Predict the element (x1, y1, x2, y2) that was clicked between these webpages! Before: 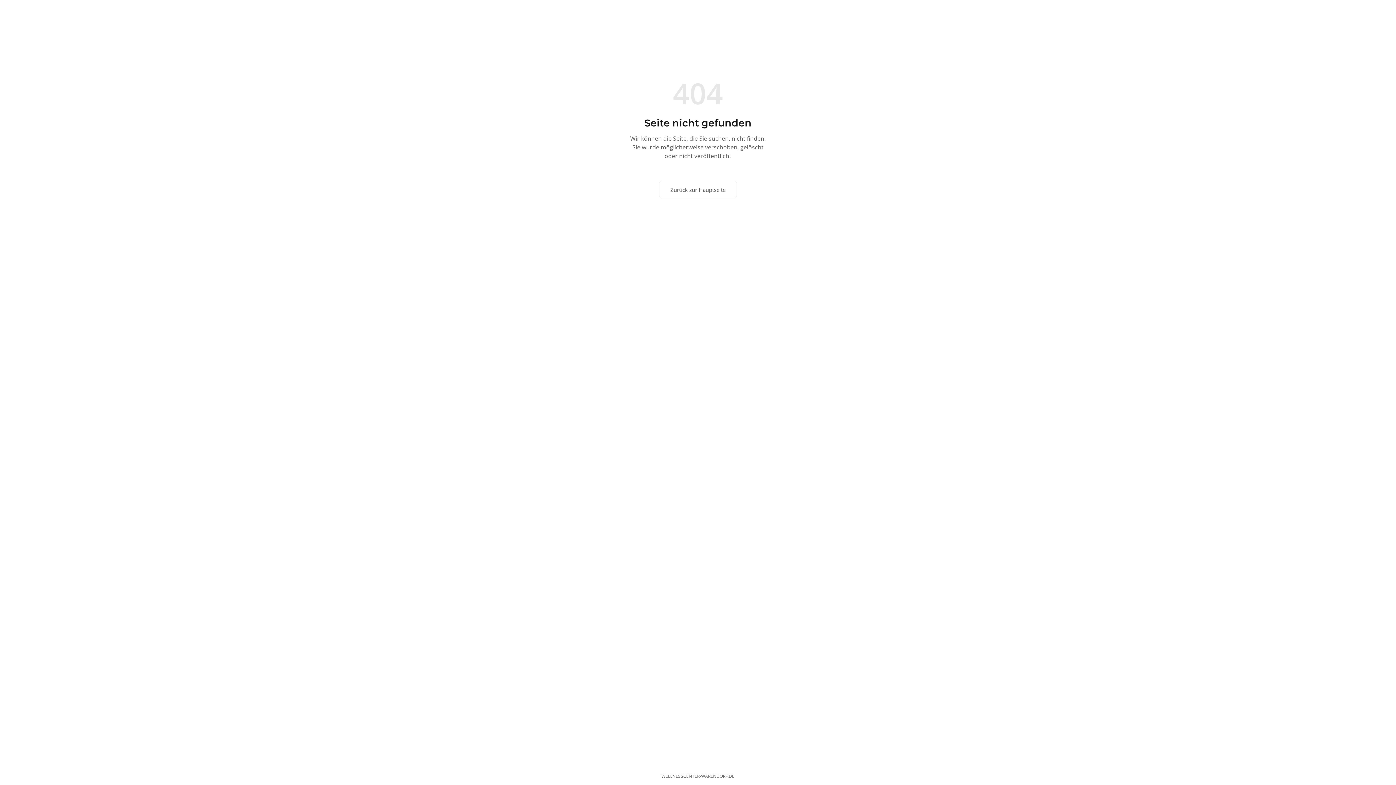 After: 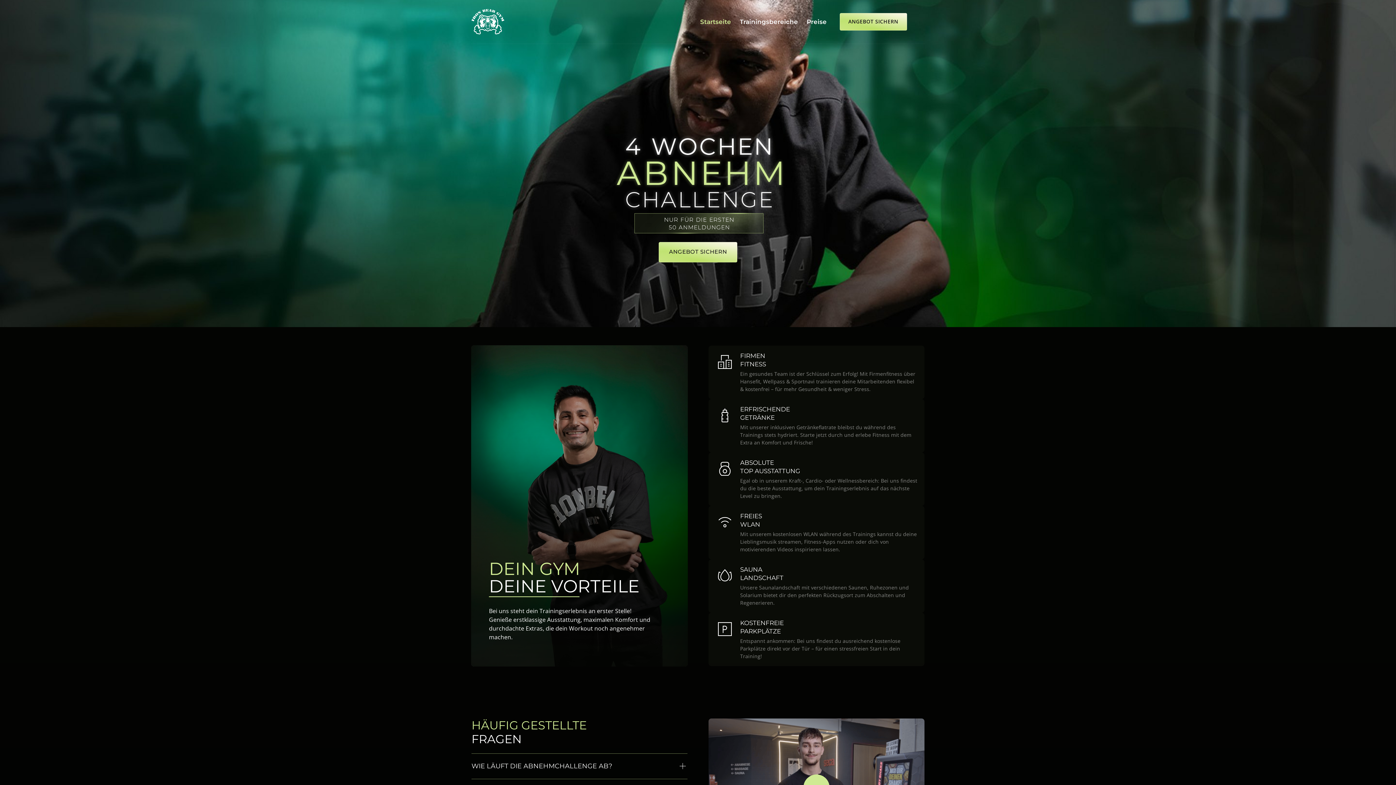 Action: bbox: (655, 768, 740, 785) label: WELLNESSCENTER-WARENDORF.DE